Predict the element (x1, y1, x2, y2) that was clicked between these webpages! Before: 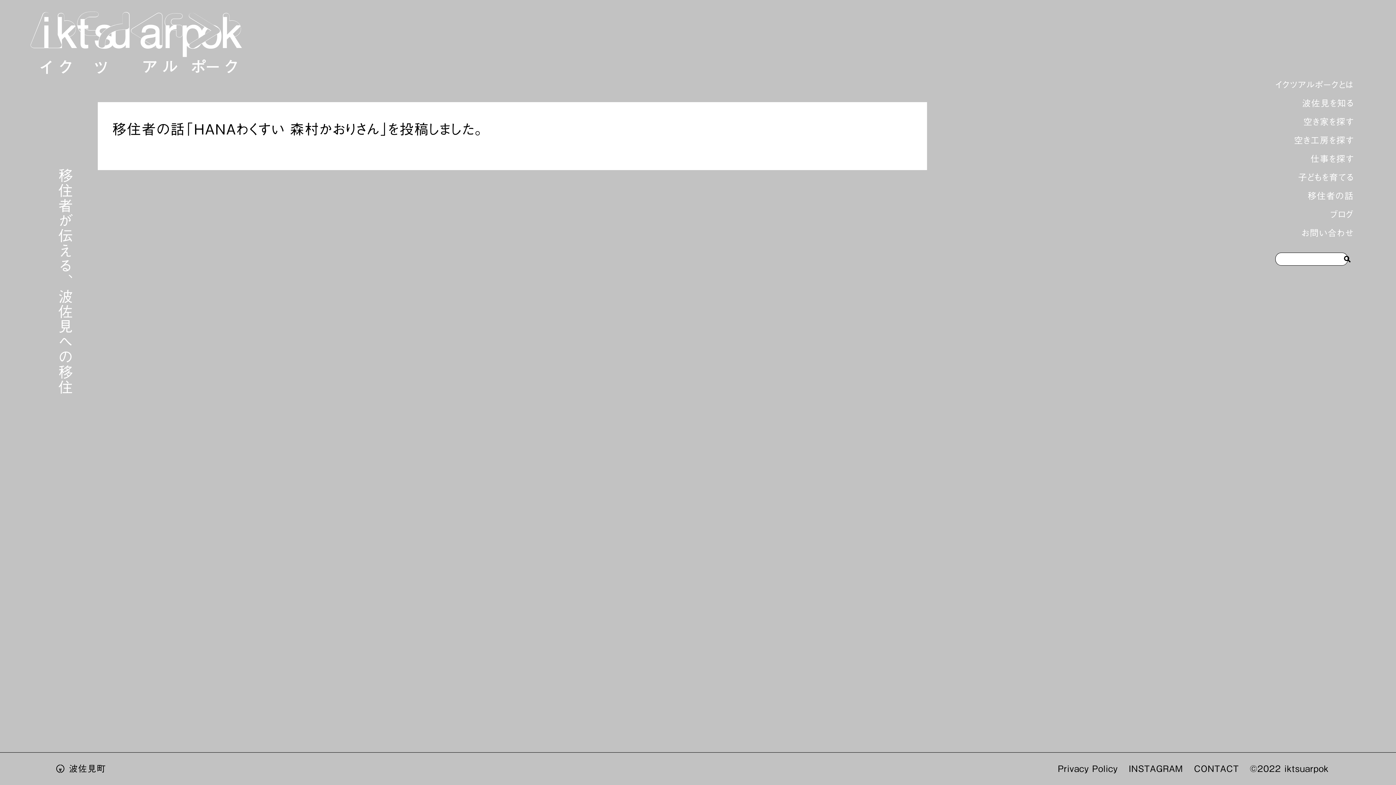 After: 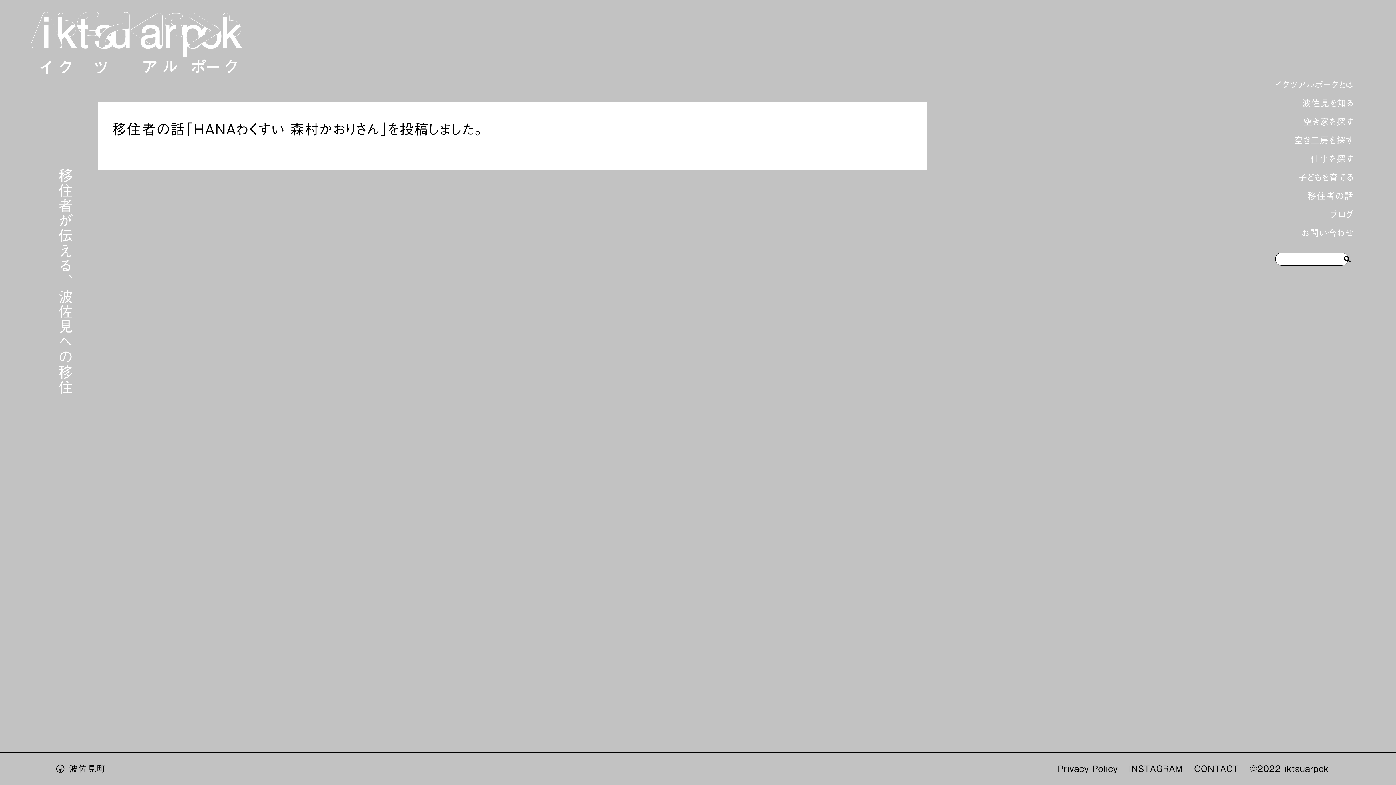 Action: bbox: (55, 764, 106, 773) label: 波佐見町